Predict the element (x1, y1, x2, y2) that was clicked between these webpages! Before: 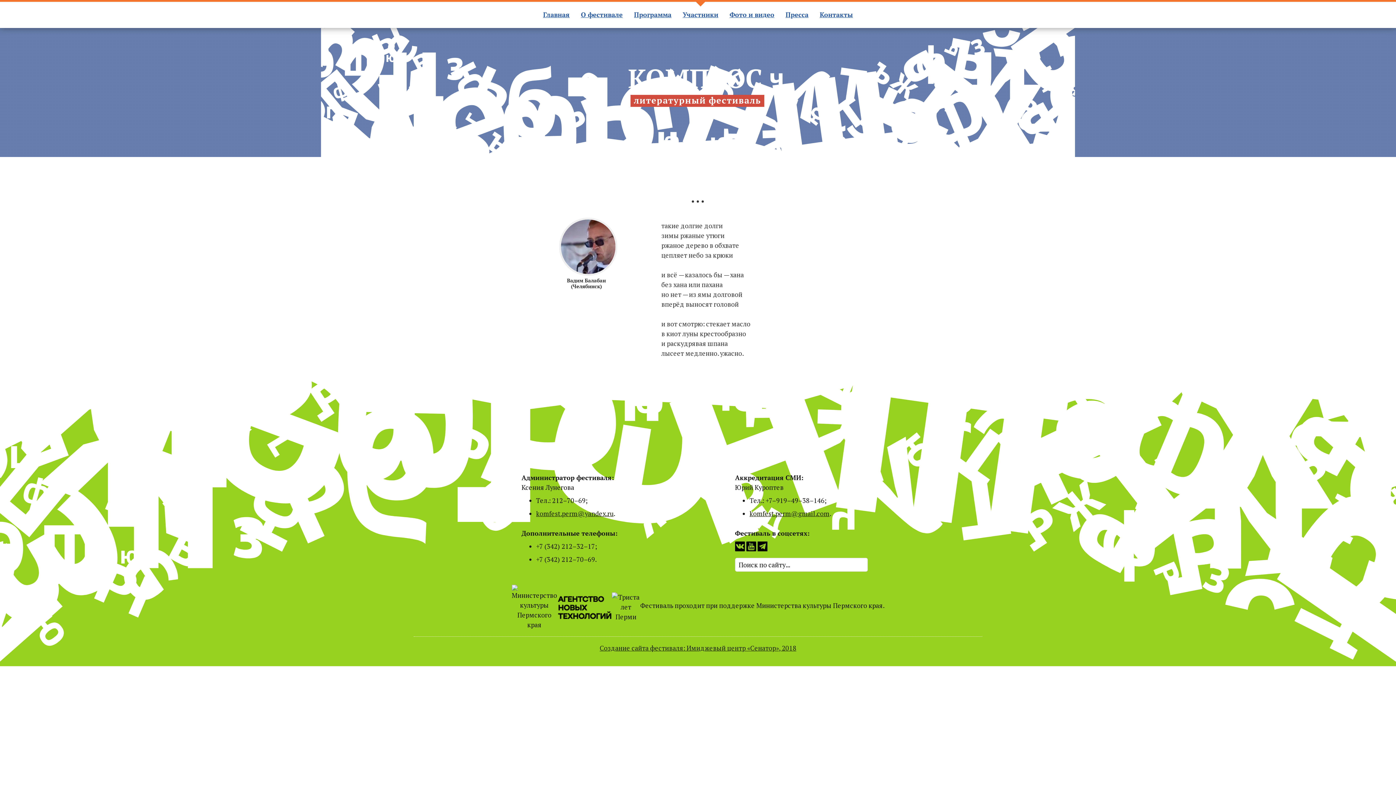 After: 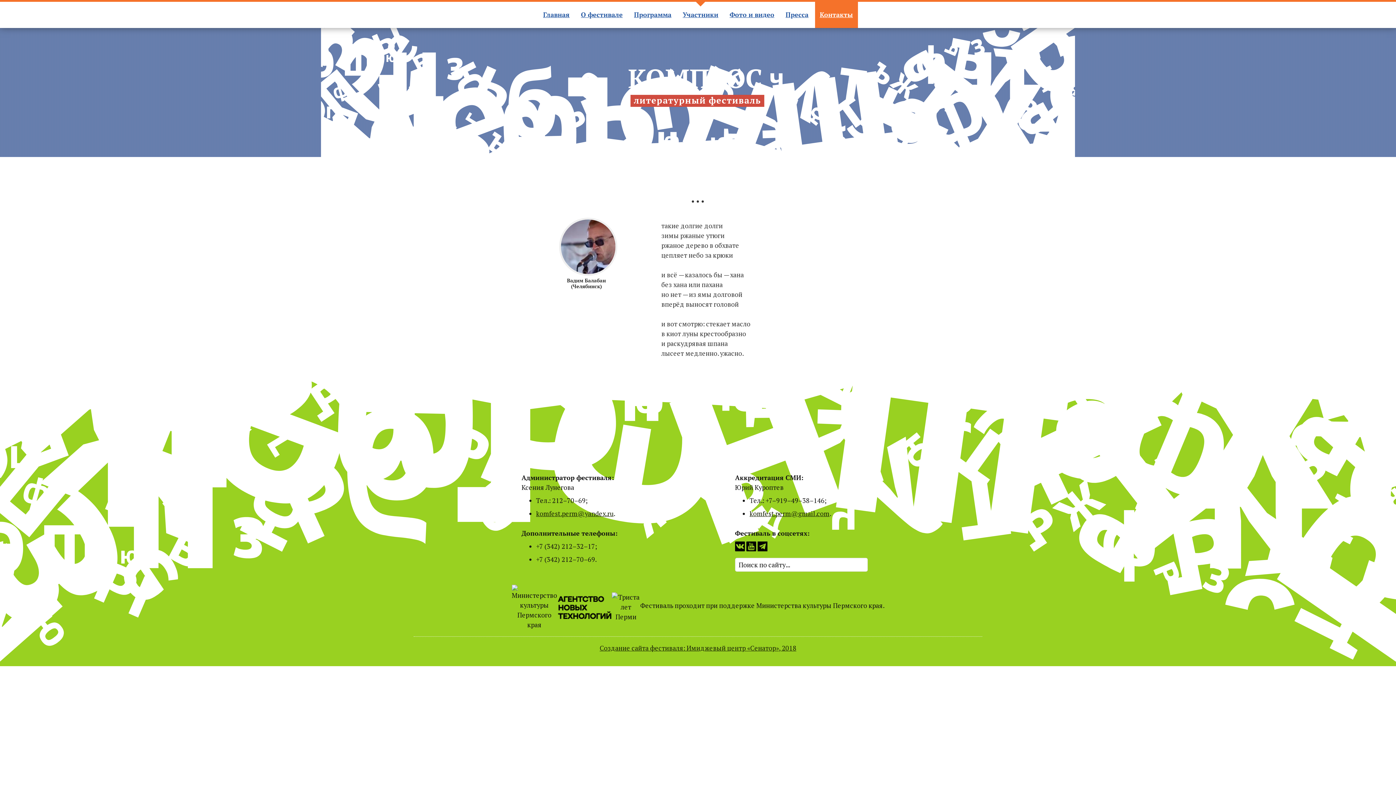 Action: label: Контакты bbox: (815, 1, 858, 27)